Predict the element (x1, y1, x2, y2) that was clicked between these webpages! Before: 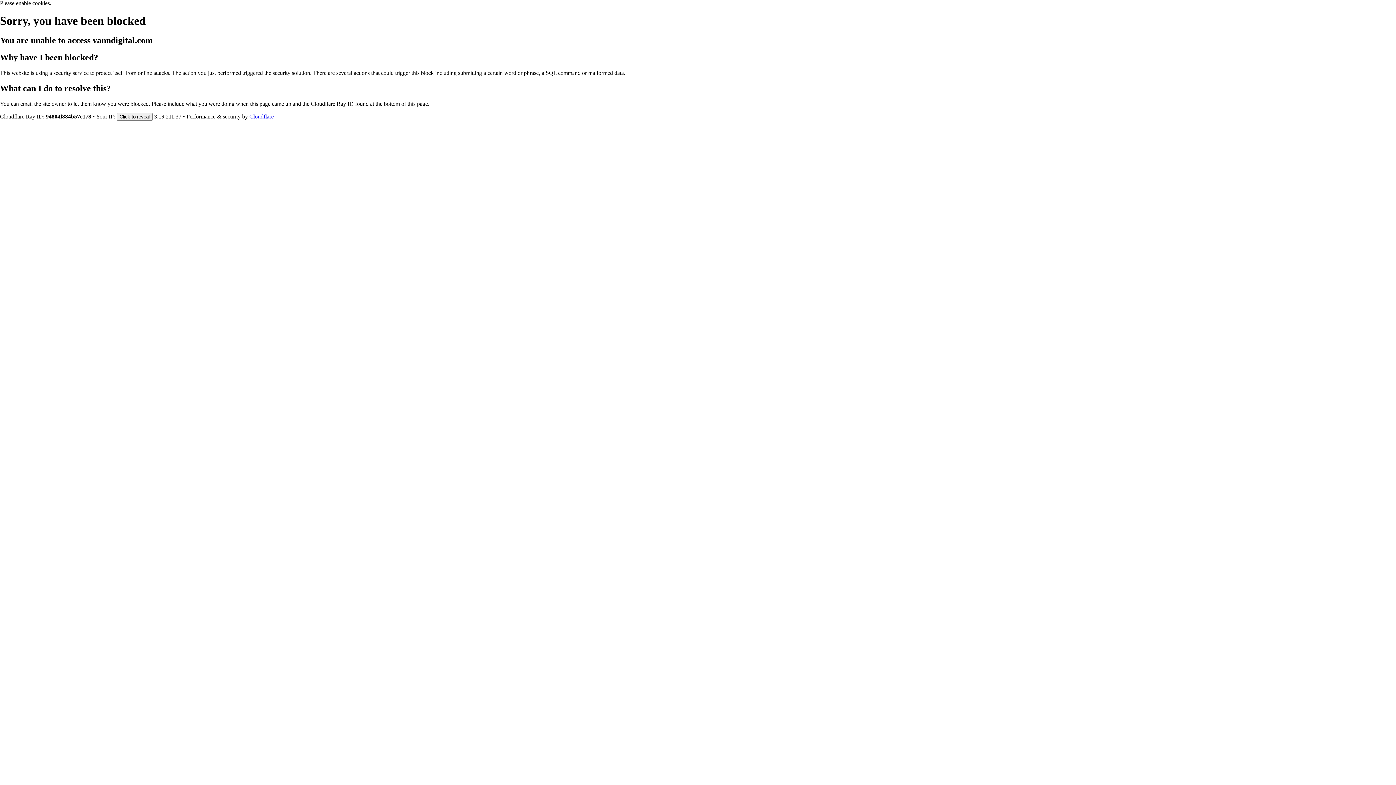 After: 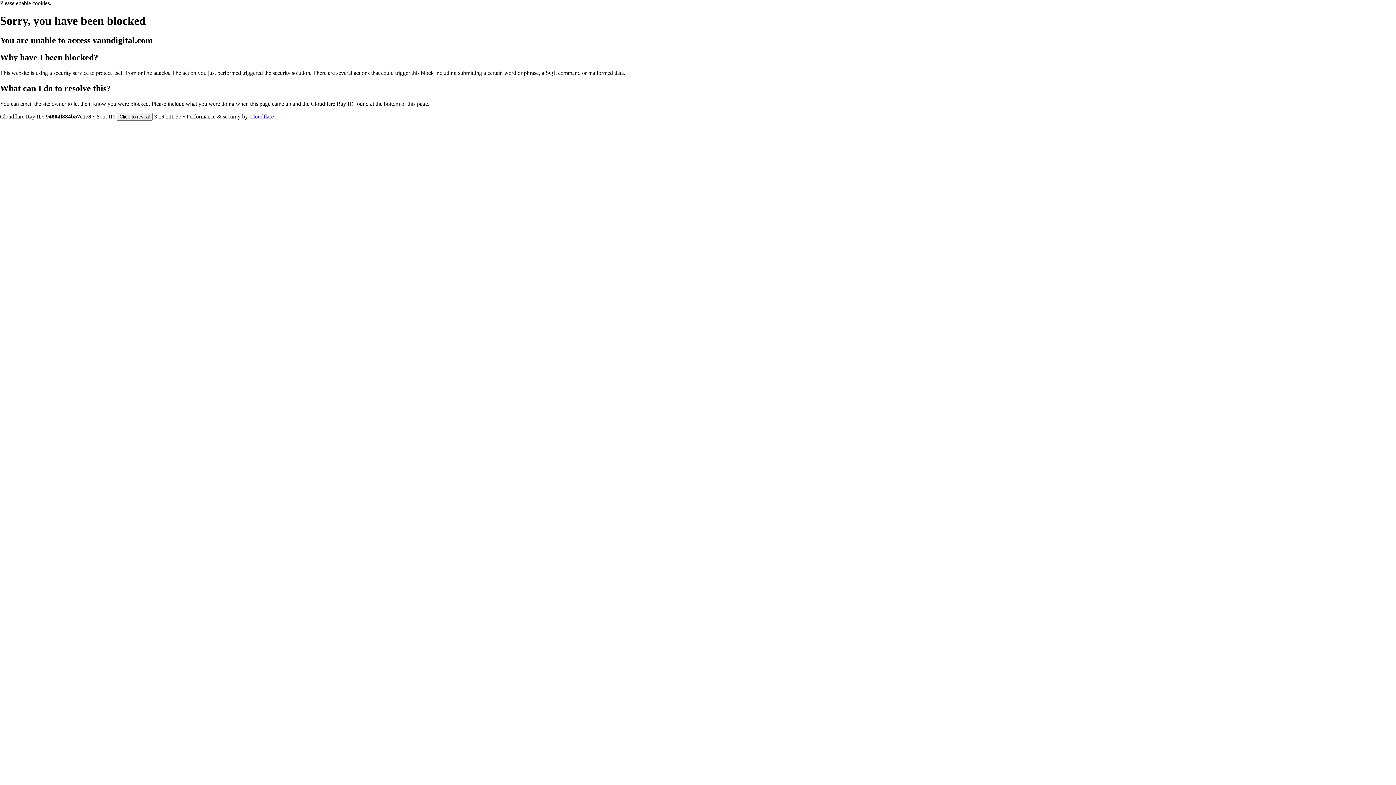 Action: bbox: (249, 113, 273, 119) label: Cloudflare